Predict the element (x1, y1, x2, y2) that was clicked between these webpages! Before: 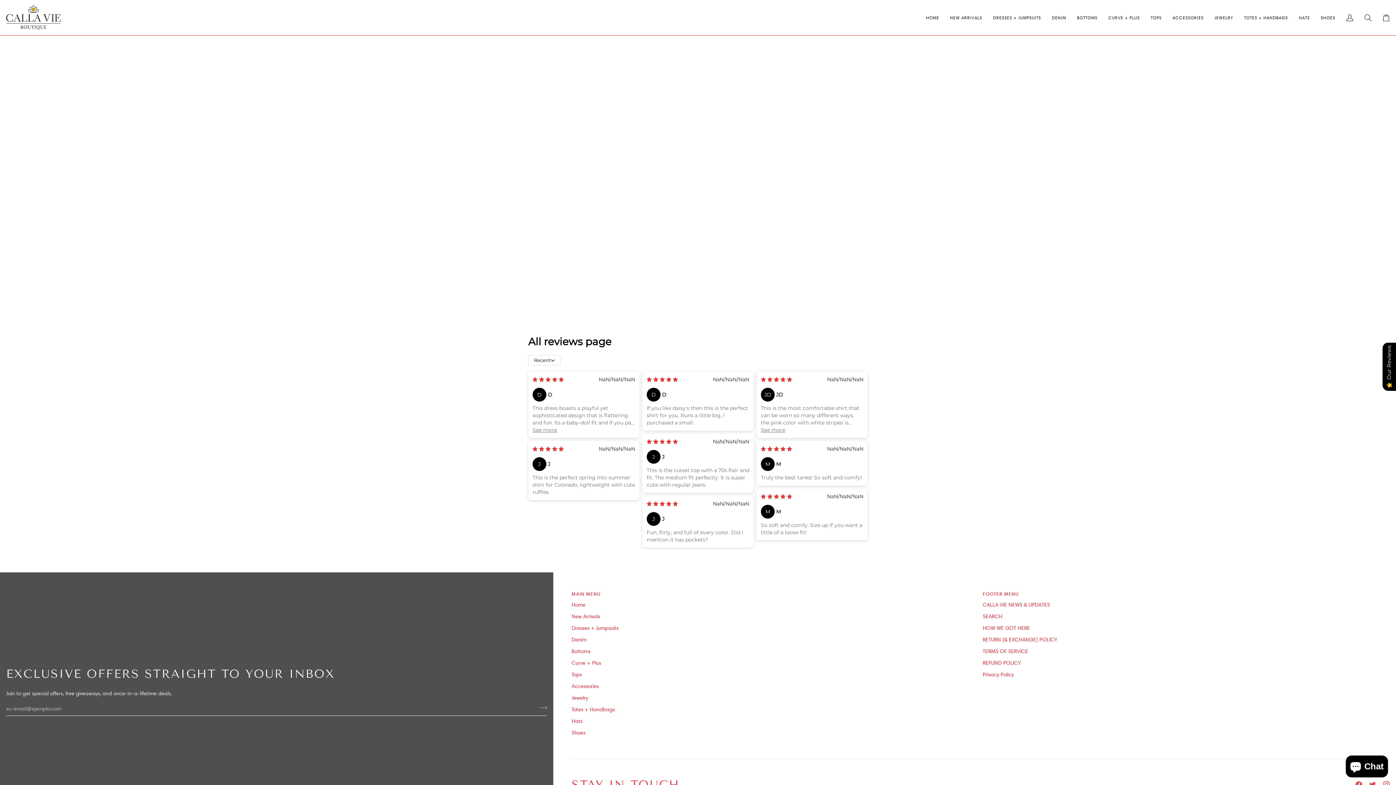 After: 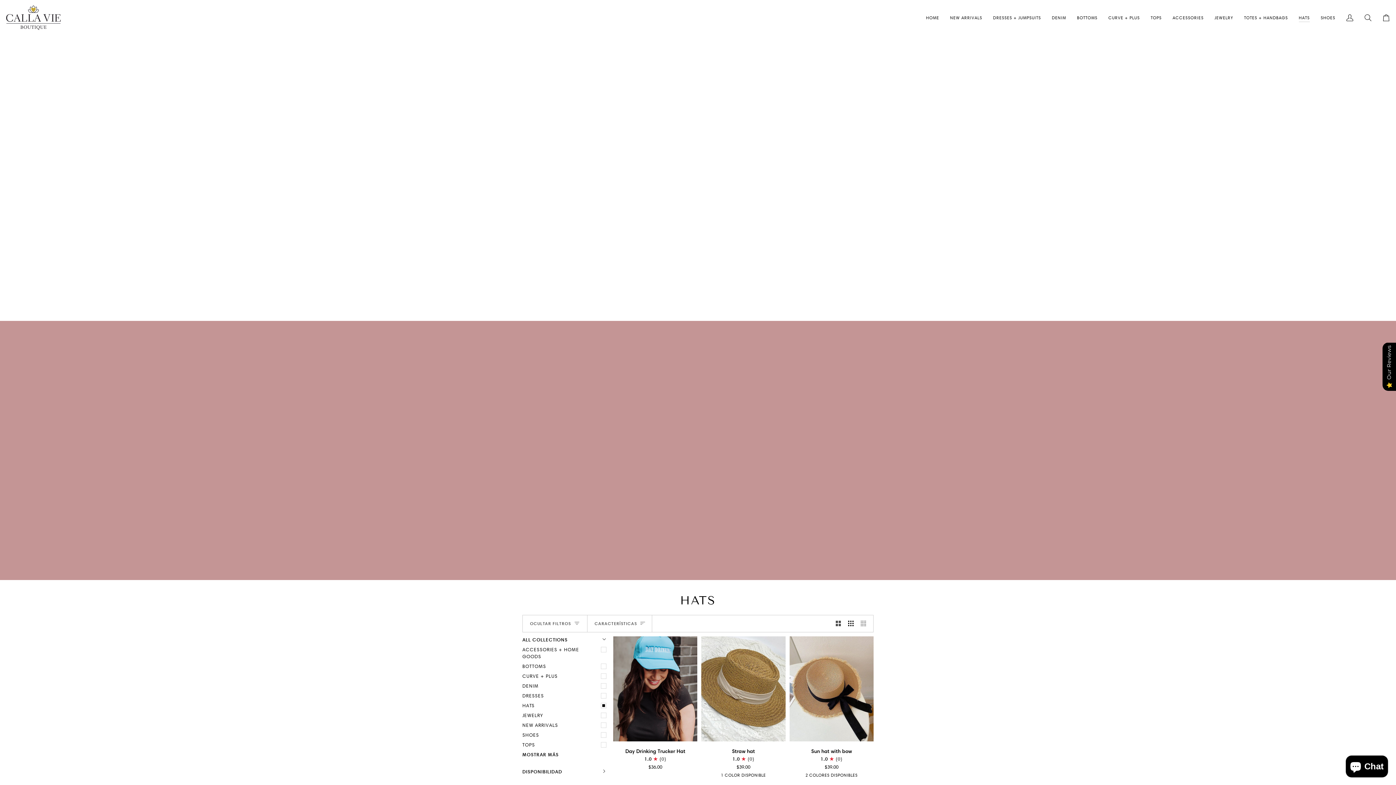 Action: bbox: (1293, 0, 1315, 35) label: HATS